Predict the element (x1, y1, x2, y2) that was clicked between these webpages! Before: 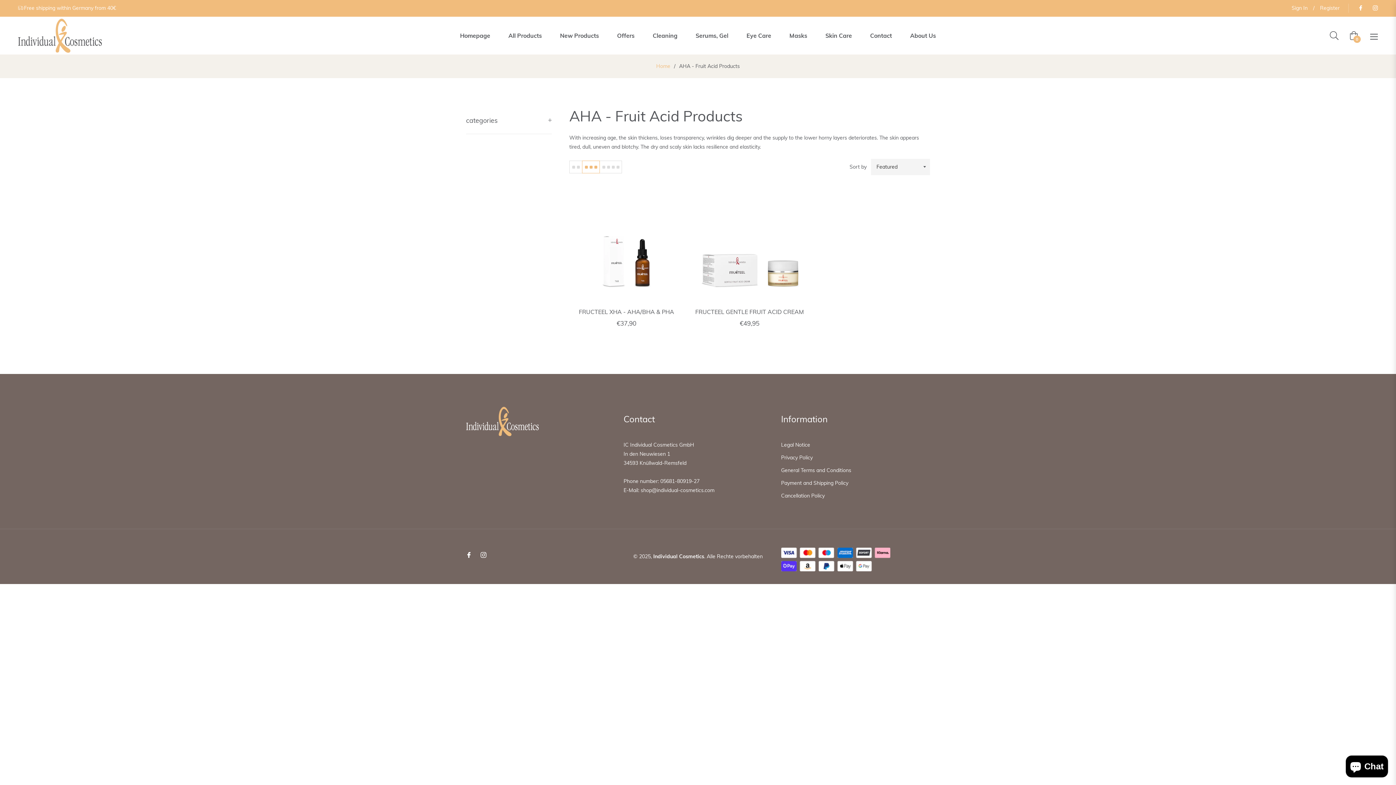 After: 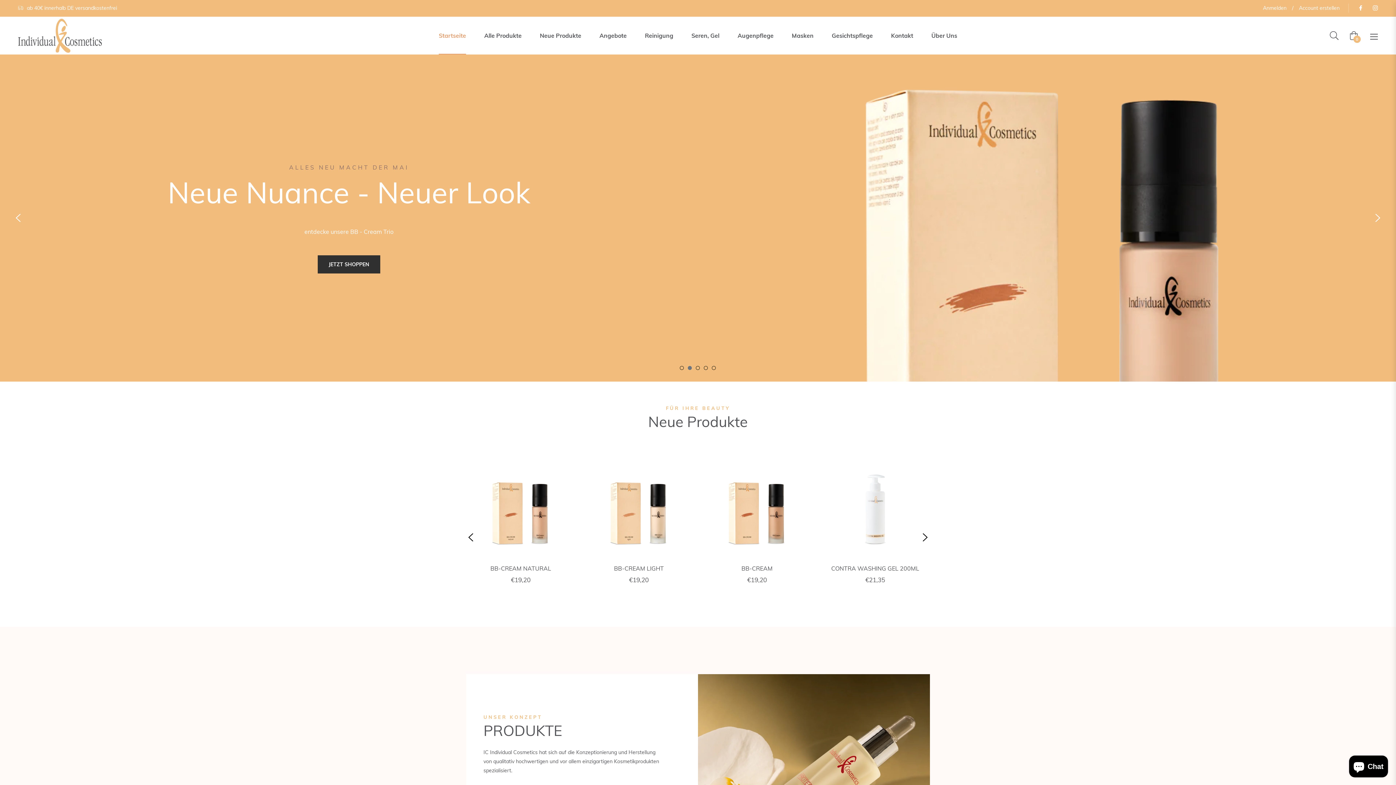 Action: bbox: (466, 414, 560, 452)